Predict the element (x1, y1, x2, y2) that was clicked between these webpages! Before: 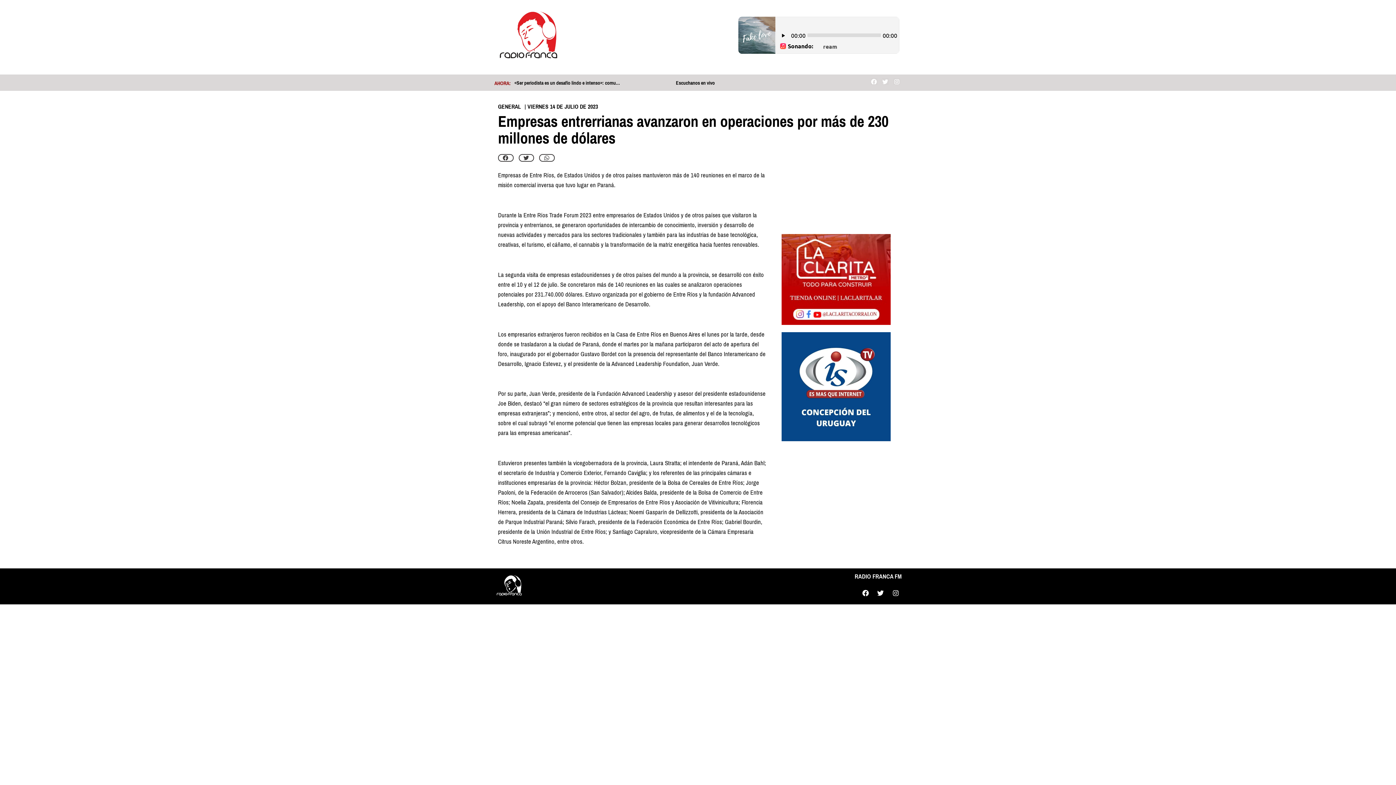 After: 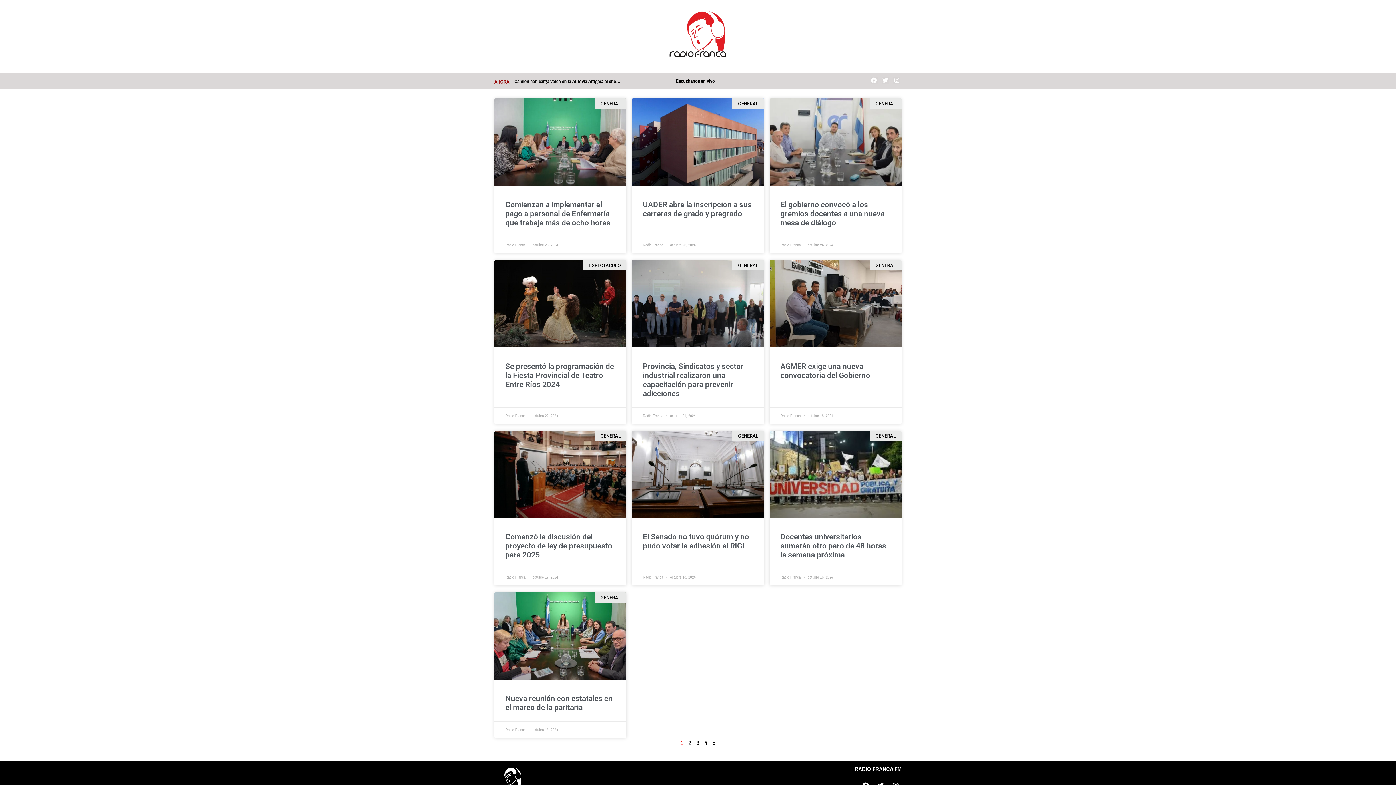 Action: bbox: (498, 101, 521, 111) label: GENERAL